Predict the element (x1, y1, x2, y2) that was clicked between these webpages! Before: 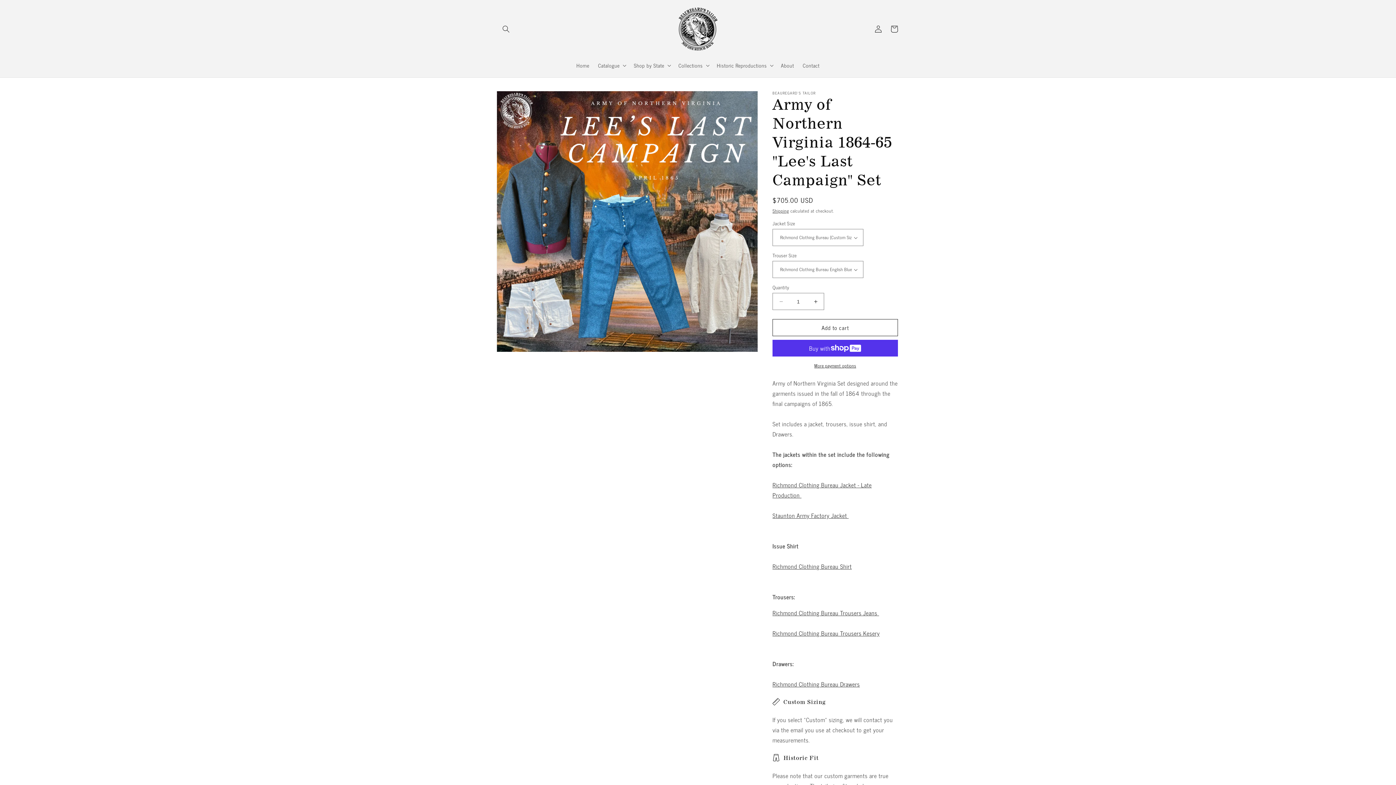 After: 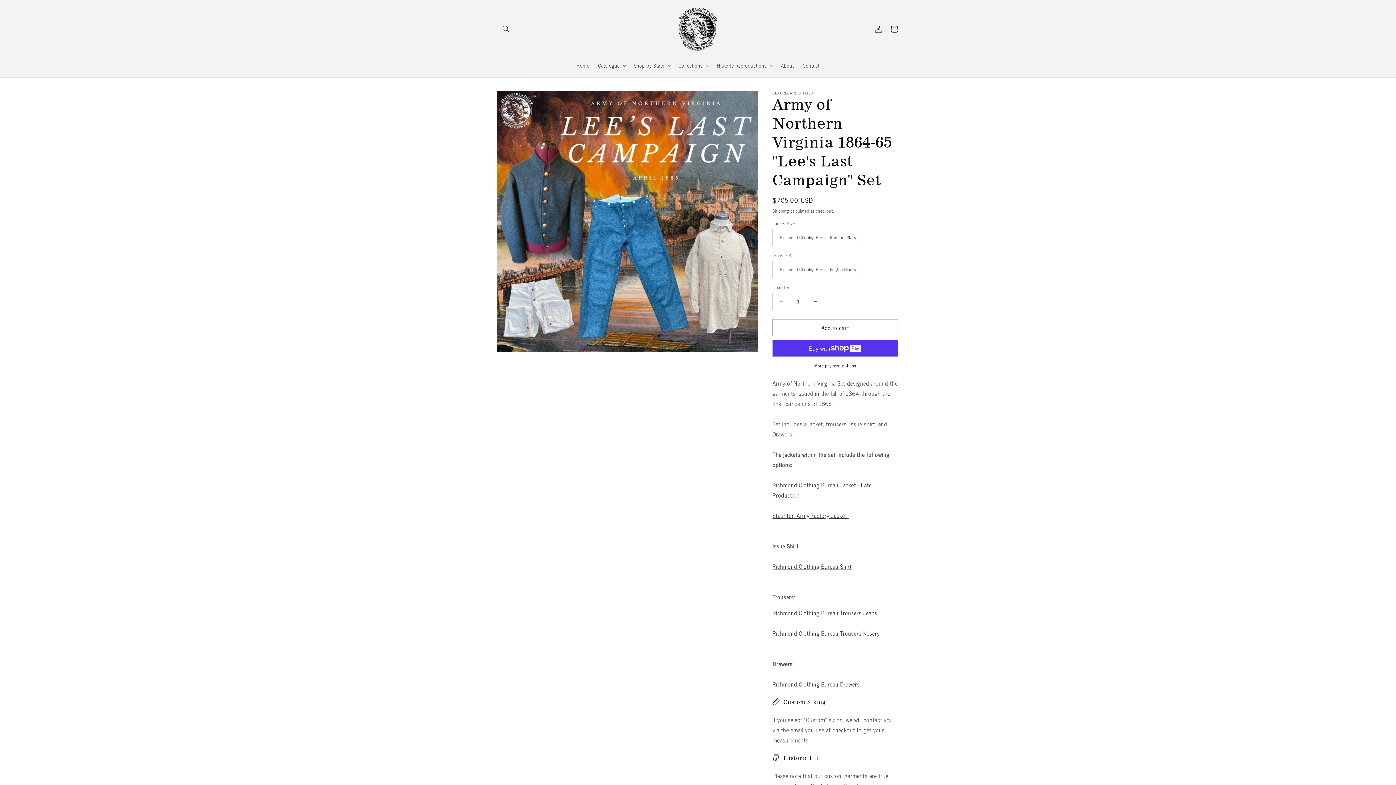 Action: bbox: (773, 293, 789, 310) label: Decrease quantity for Army of Northern Virginia 1864-65 &quot;Lee&#39;s Last Campaign&quot; Set